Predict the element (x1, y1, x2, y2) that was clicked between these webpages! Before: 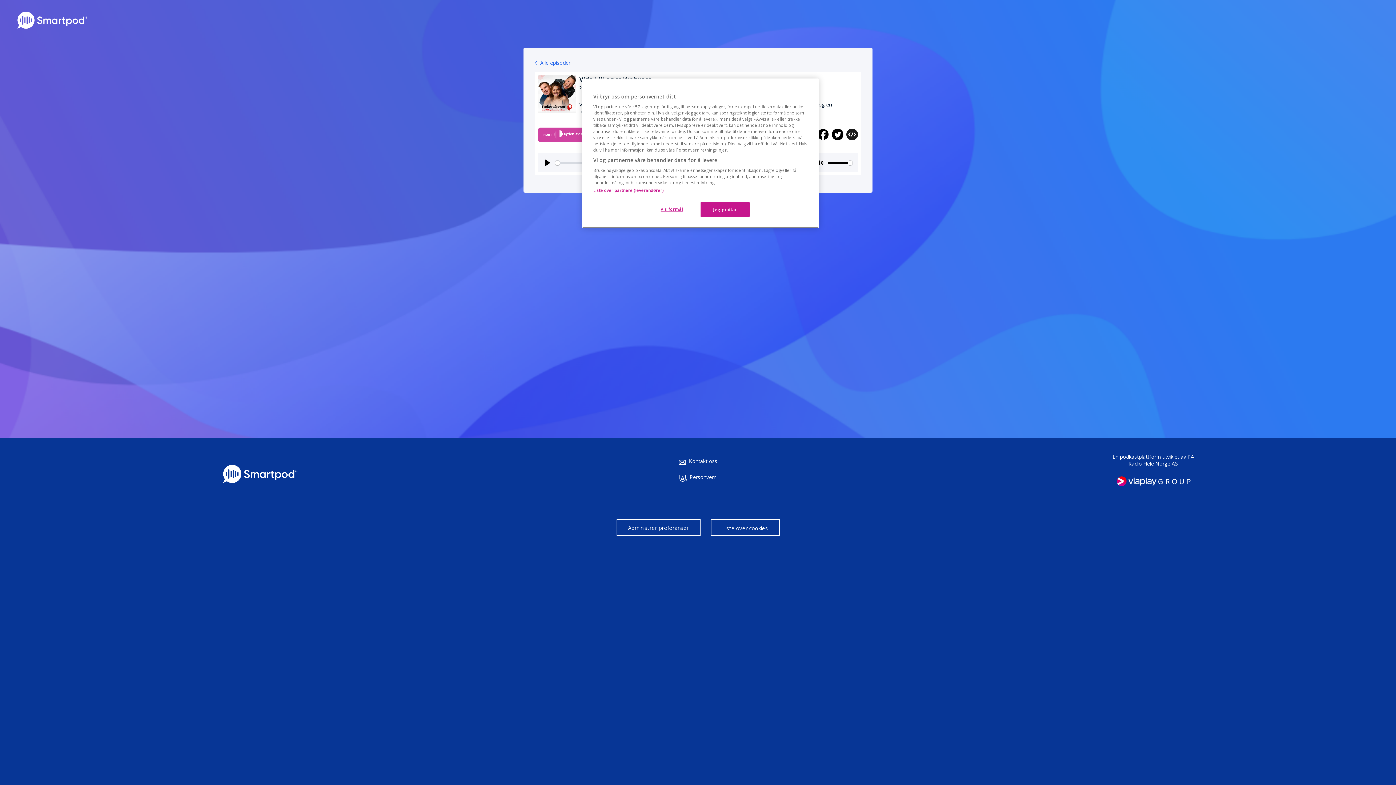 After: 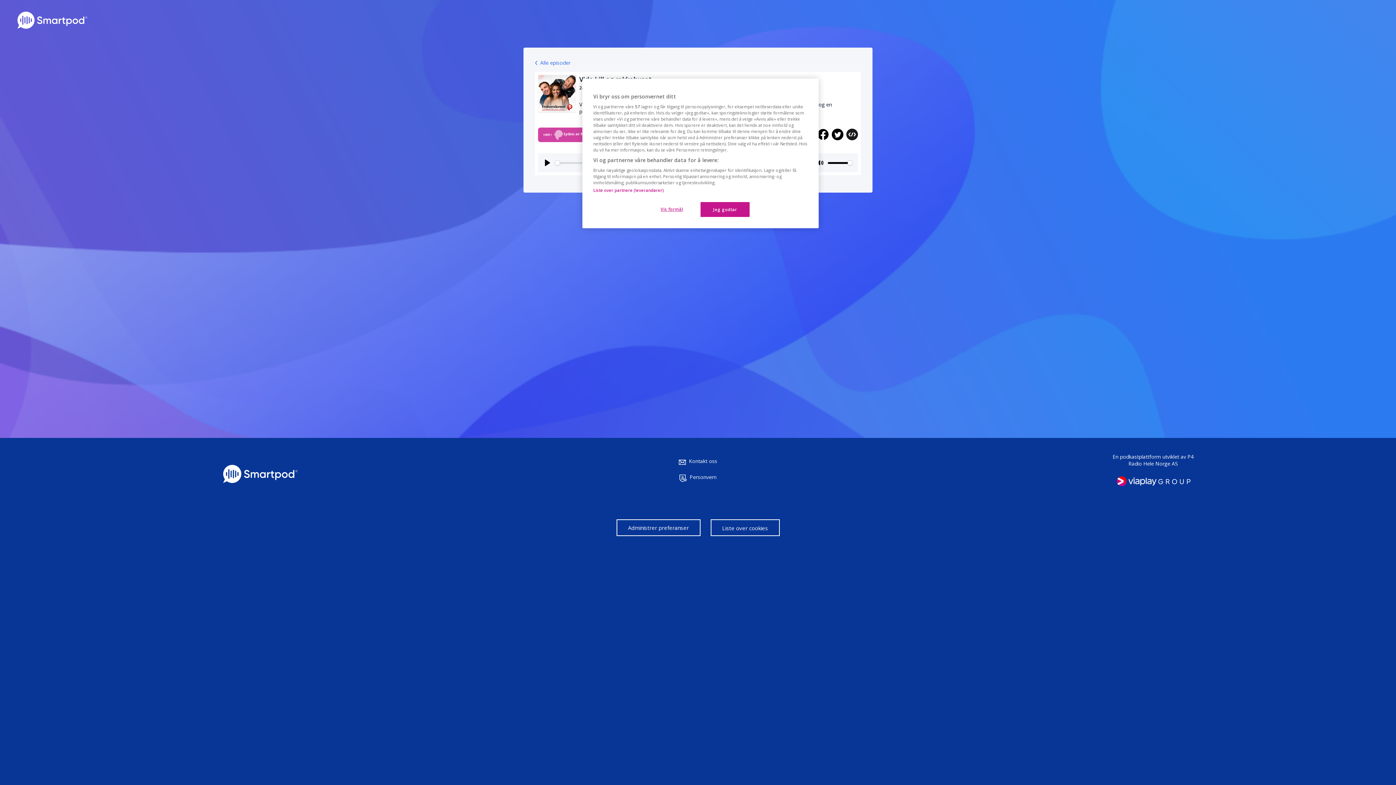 Action: bbox: (832, 128, 843, 144)